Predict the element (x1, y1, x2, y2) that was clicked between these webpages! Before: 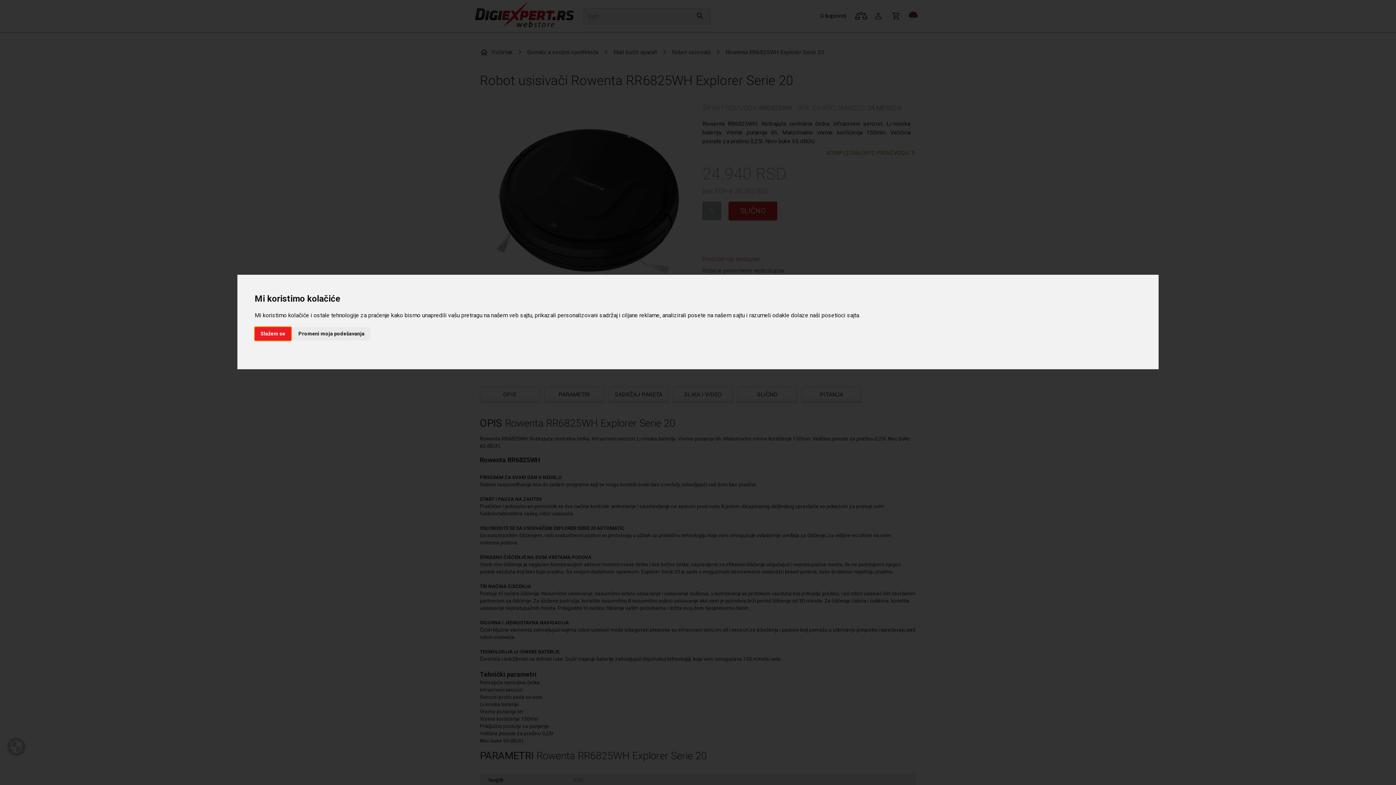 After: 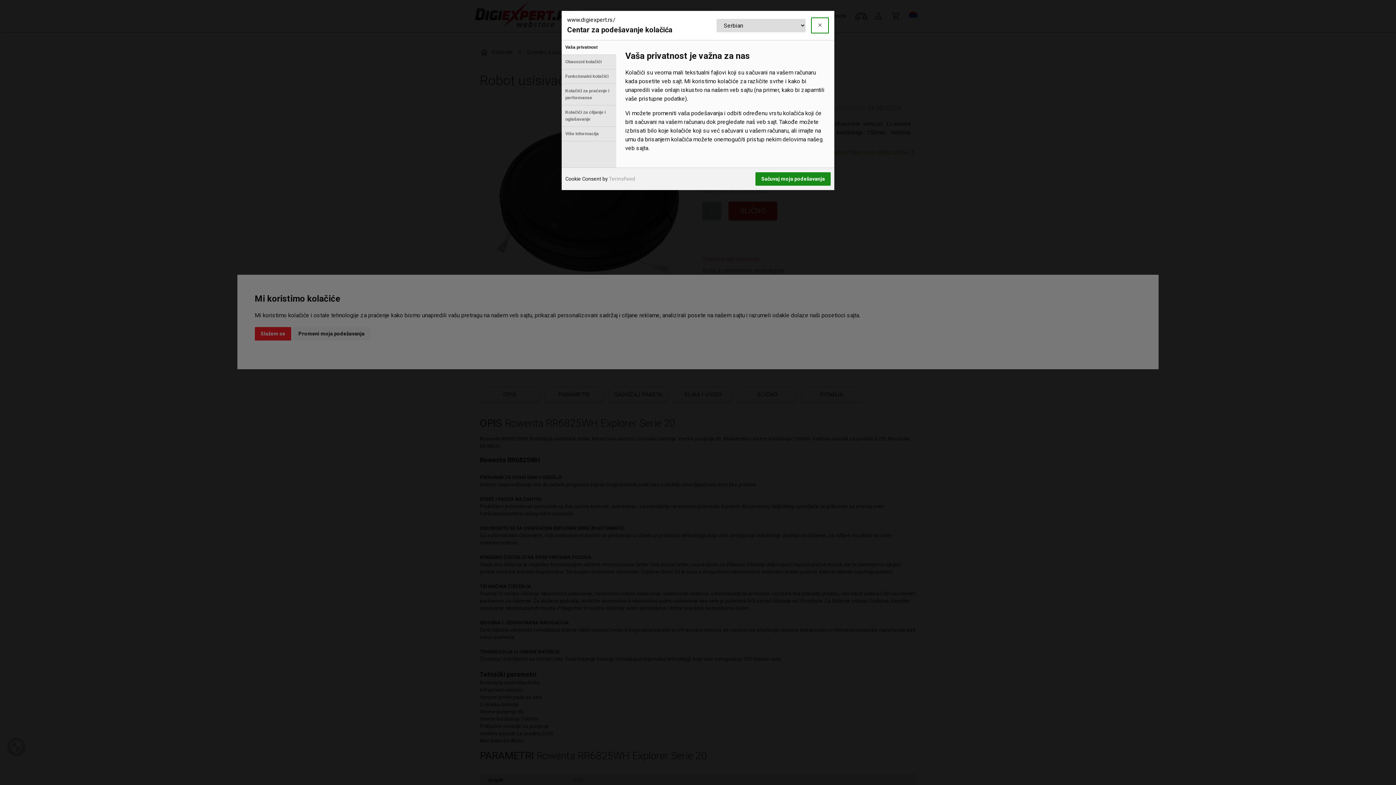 Action: label: Promeni moja podešavanja bbox: (292, 327, 370, 340)